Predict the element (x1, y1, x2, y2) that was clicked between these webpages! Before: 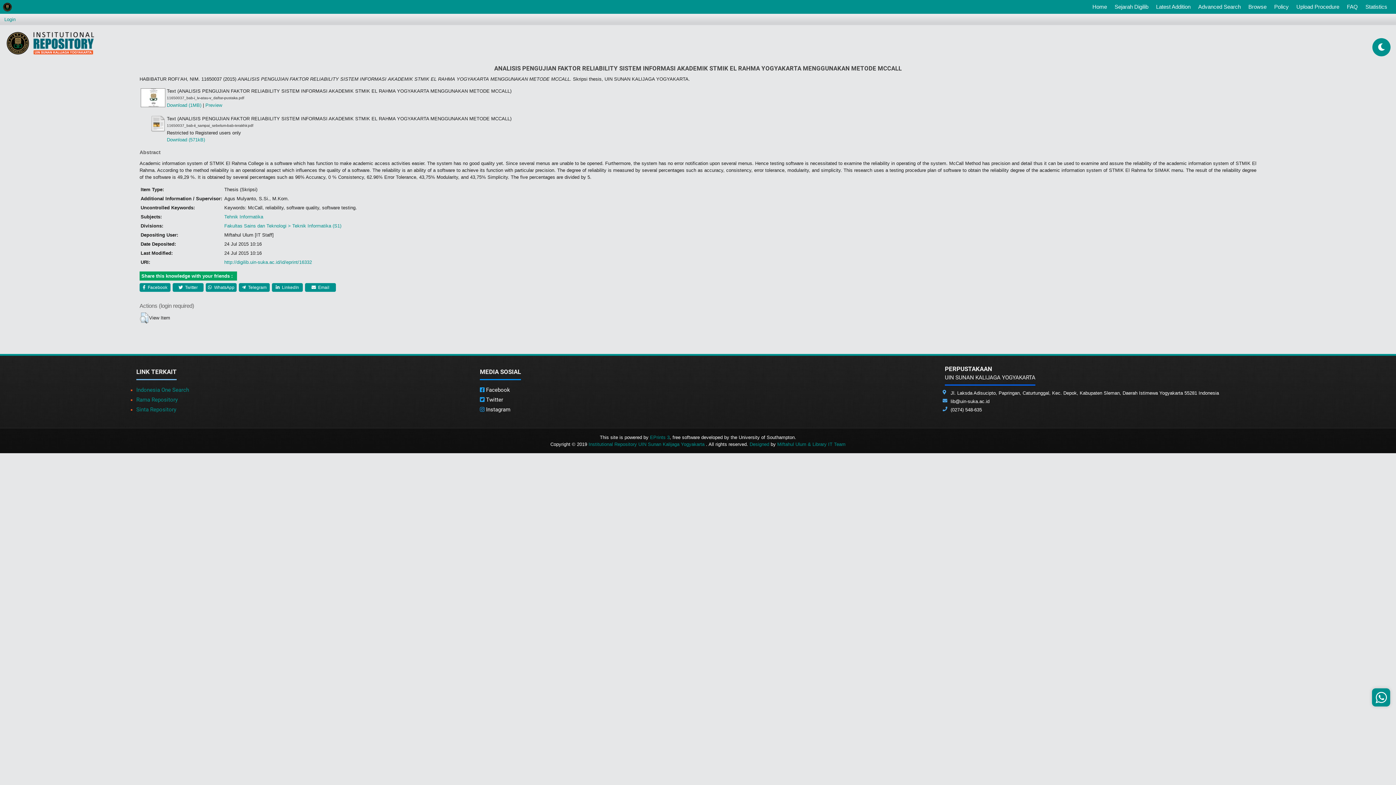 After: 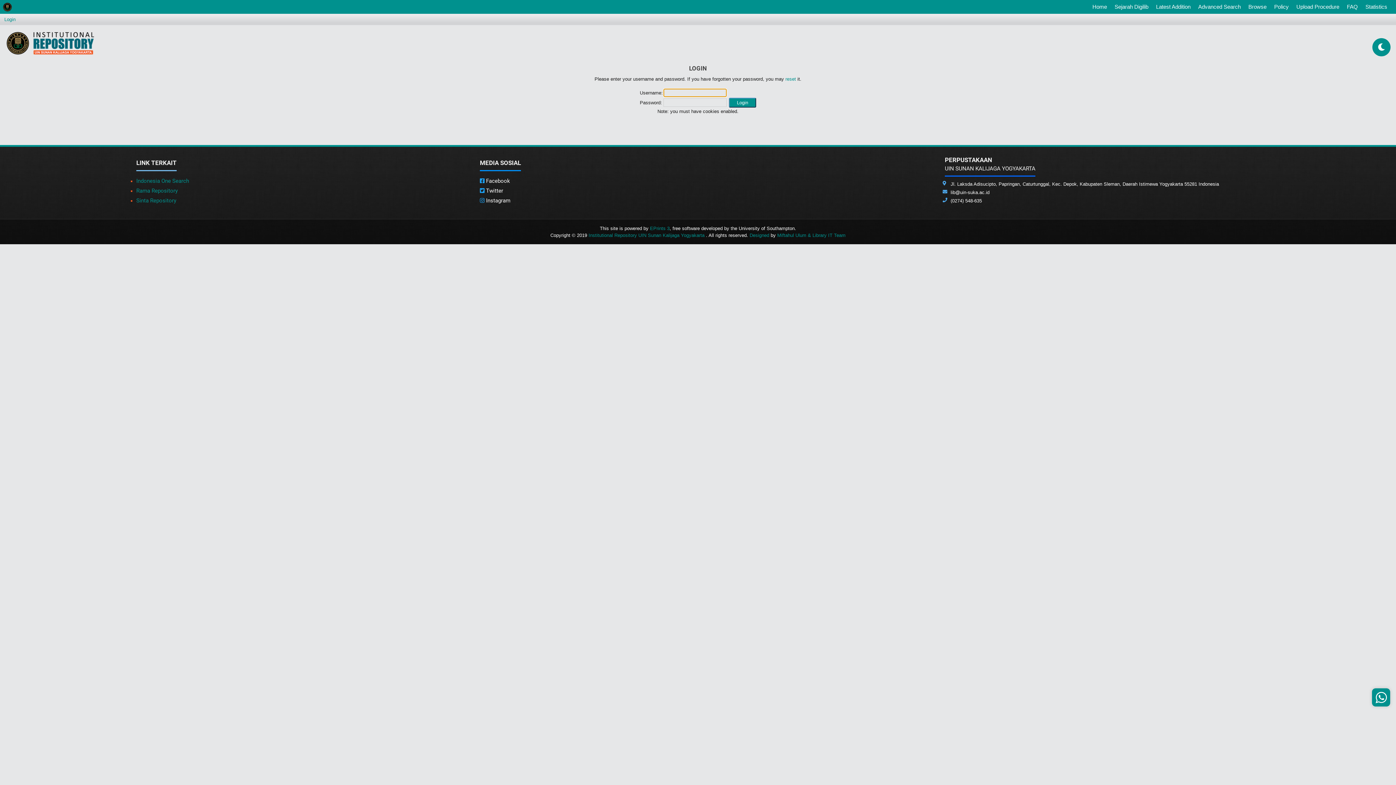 Action: label: Download (571kB) bbox: (166, 137, 205, 142)